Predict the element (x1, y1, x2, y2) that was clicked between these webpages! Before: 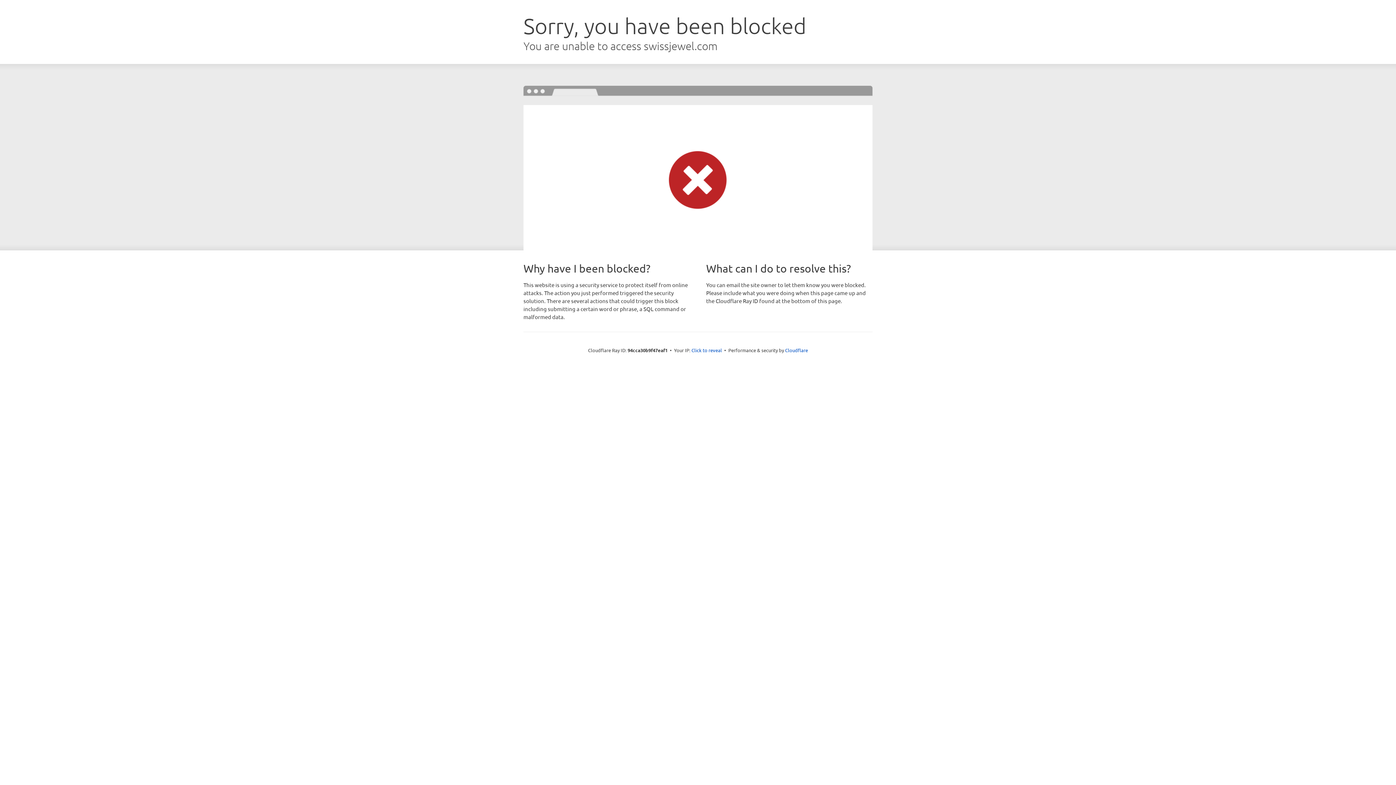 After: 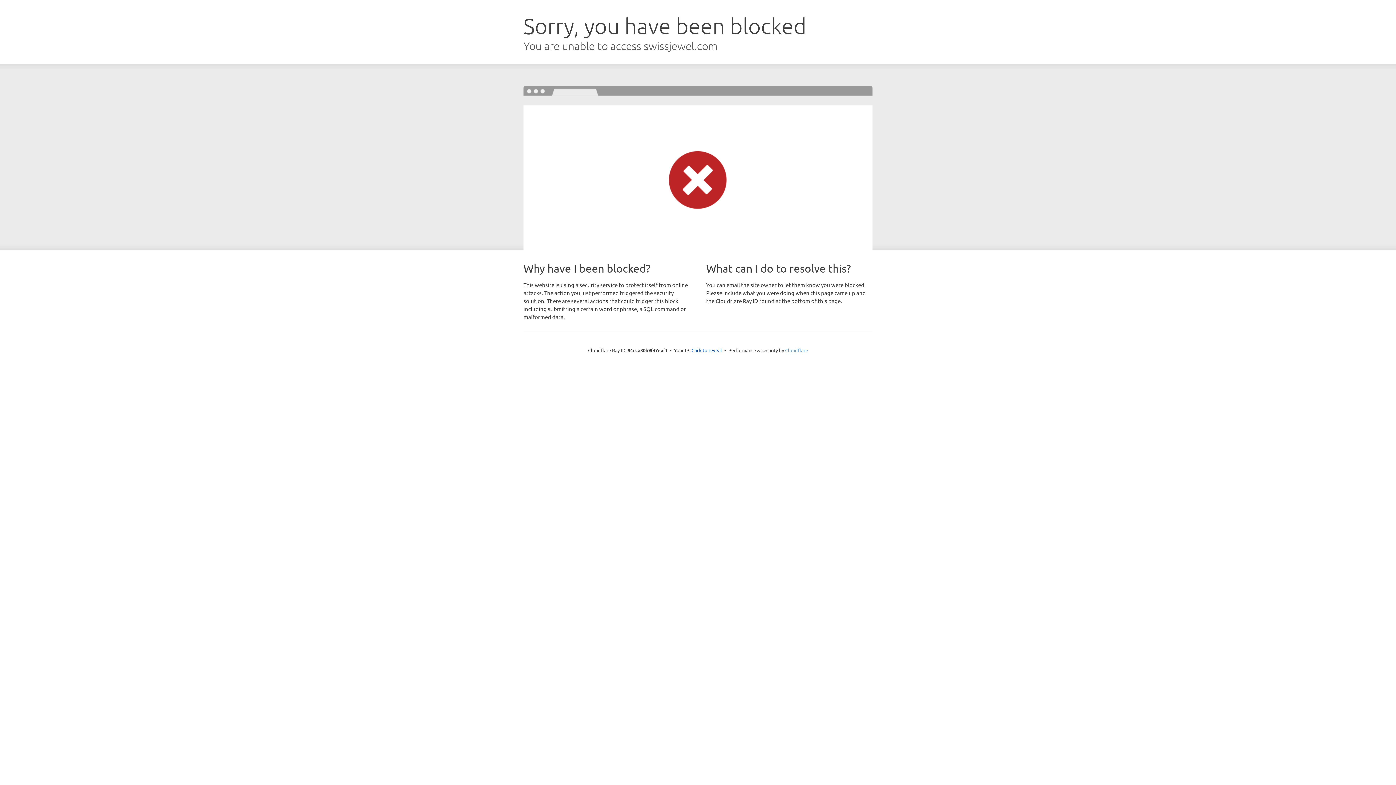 Action: bbox: (785, 347, 808, 353) label: Cloudflare